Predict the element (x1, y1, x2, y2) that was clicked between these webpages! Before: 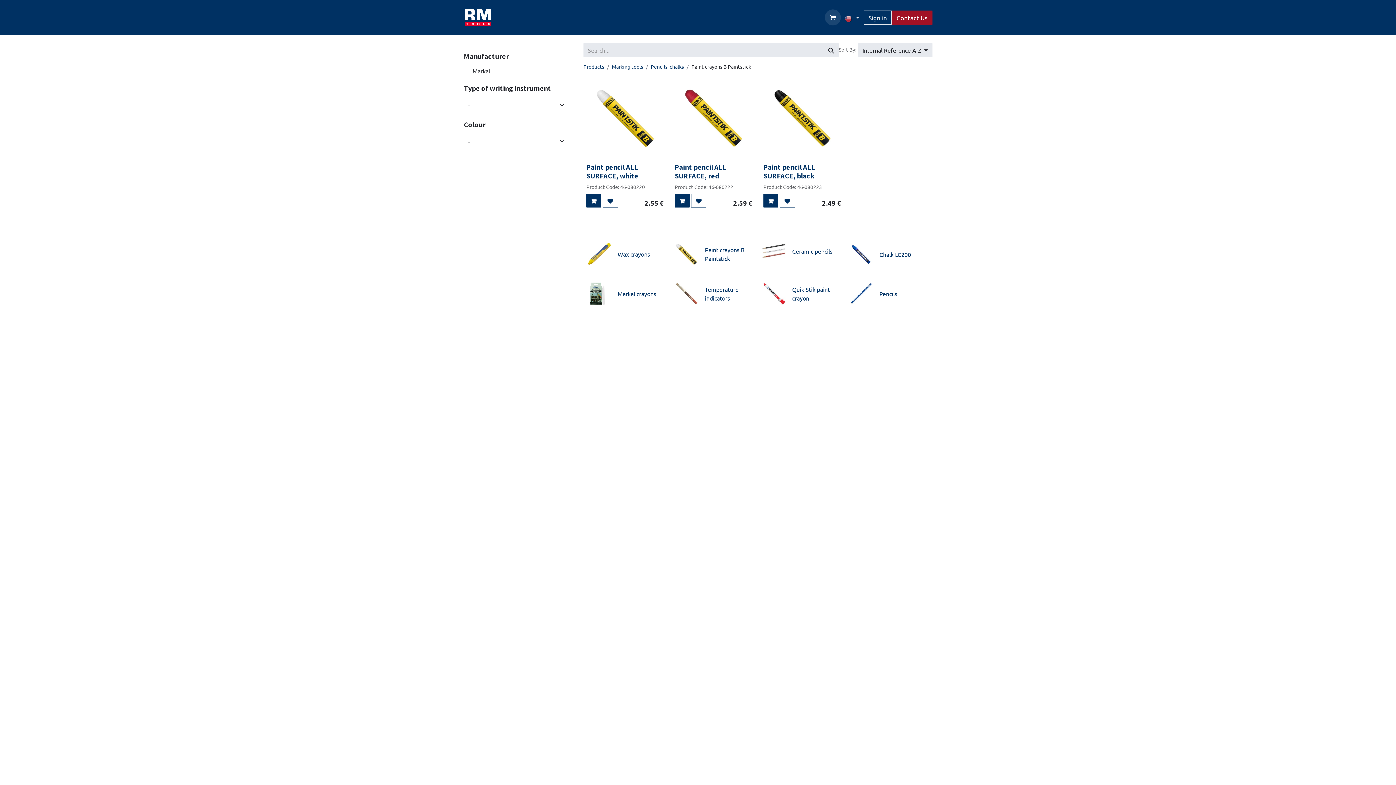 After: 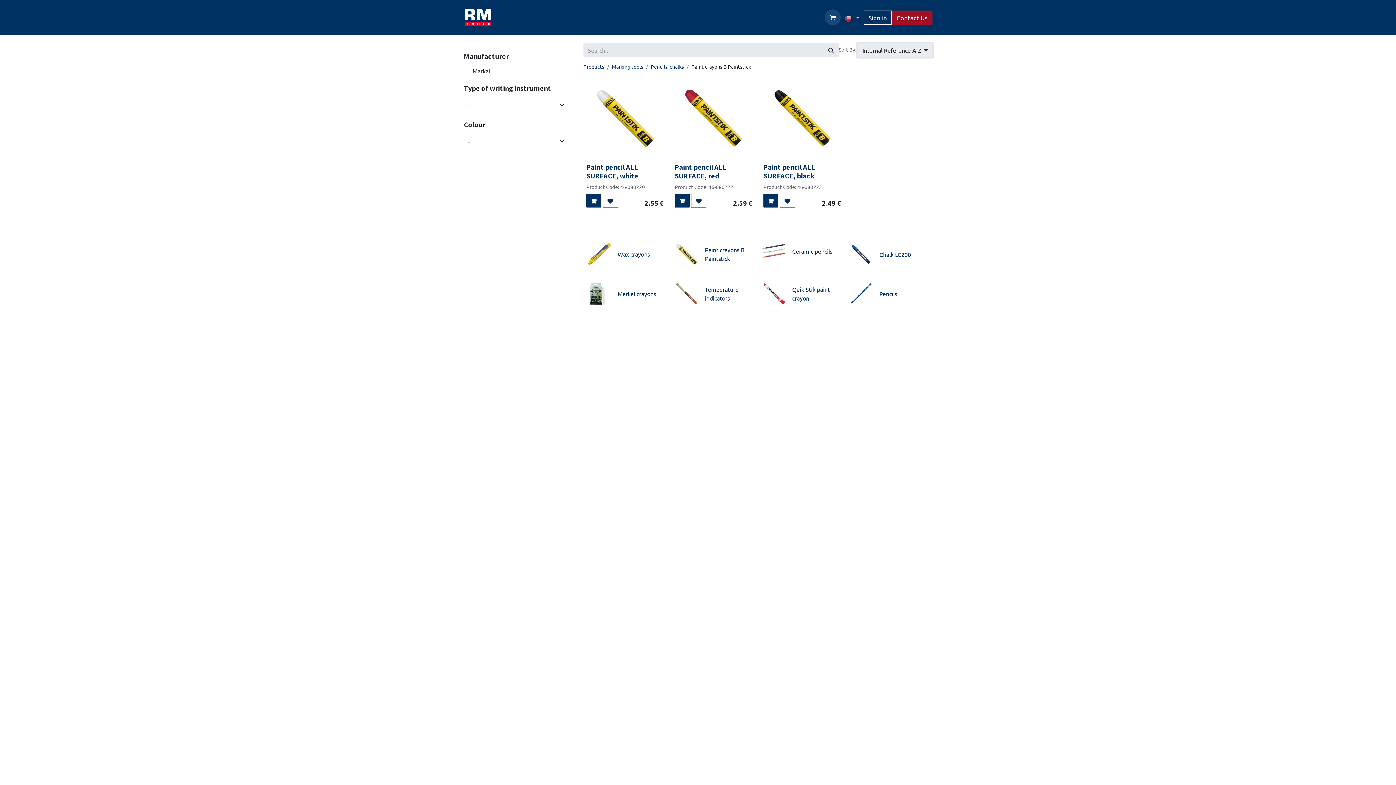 Action: bbox: (857, 43, 932, 57) label: Internal Reference A-Z 